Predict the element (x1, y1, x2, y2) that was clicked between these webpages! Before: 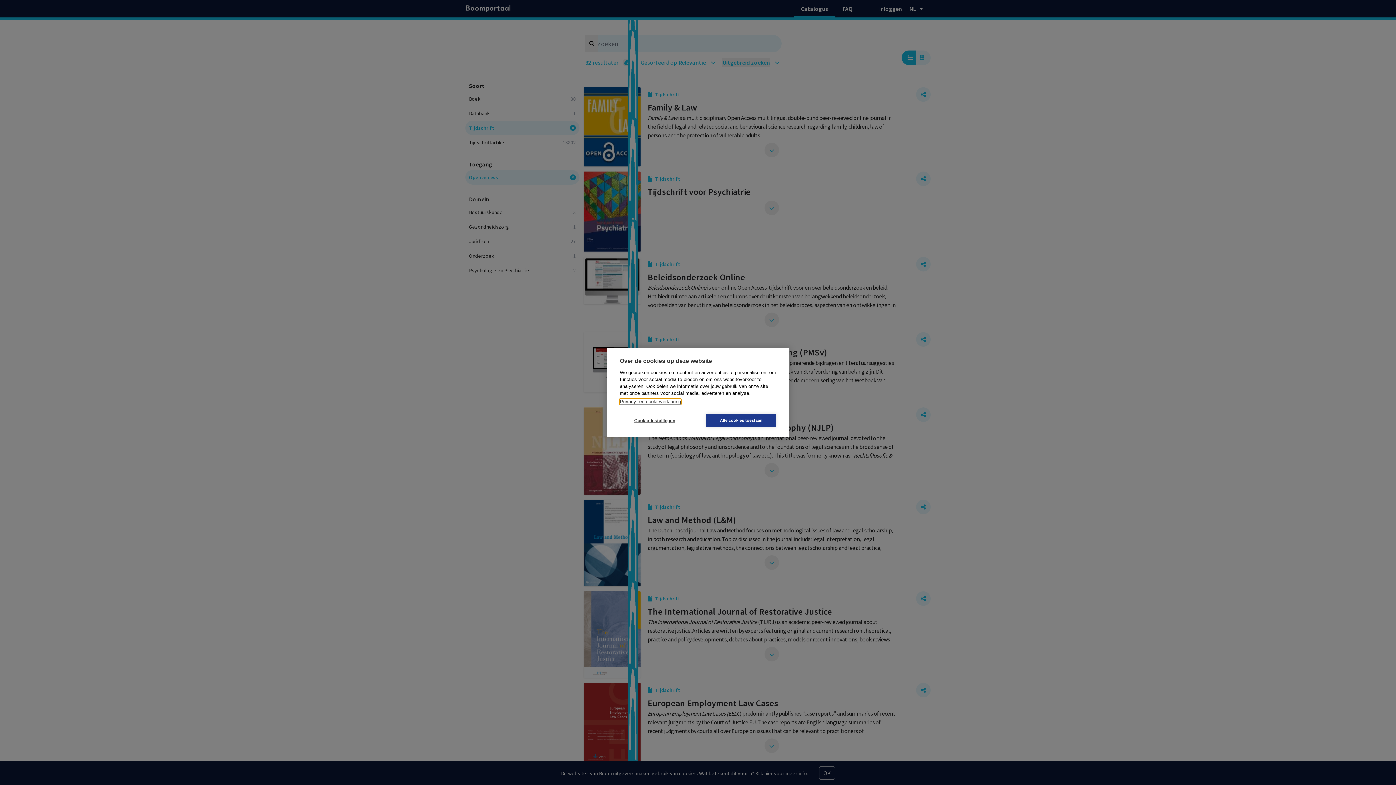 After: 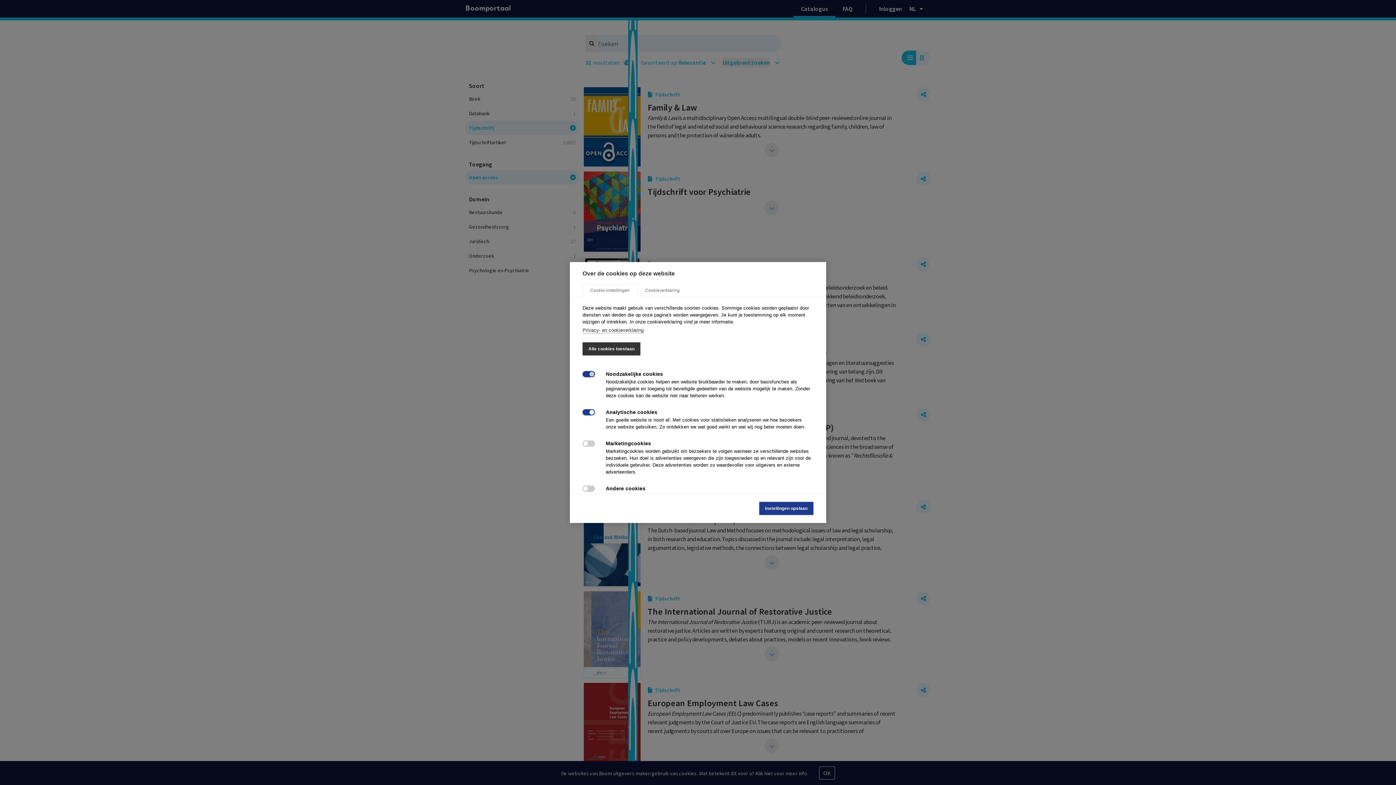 Action: label: Cookie-instellingen bbox: (620, 414, 689, 427)